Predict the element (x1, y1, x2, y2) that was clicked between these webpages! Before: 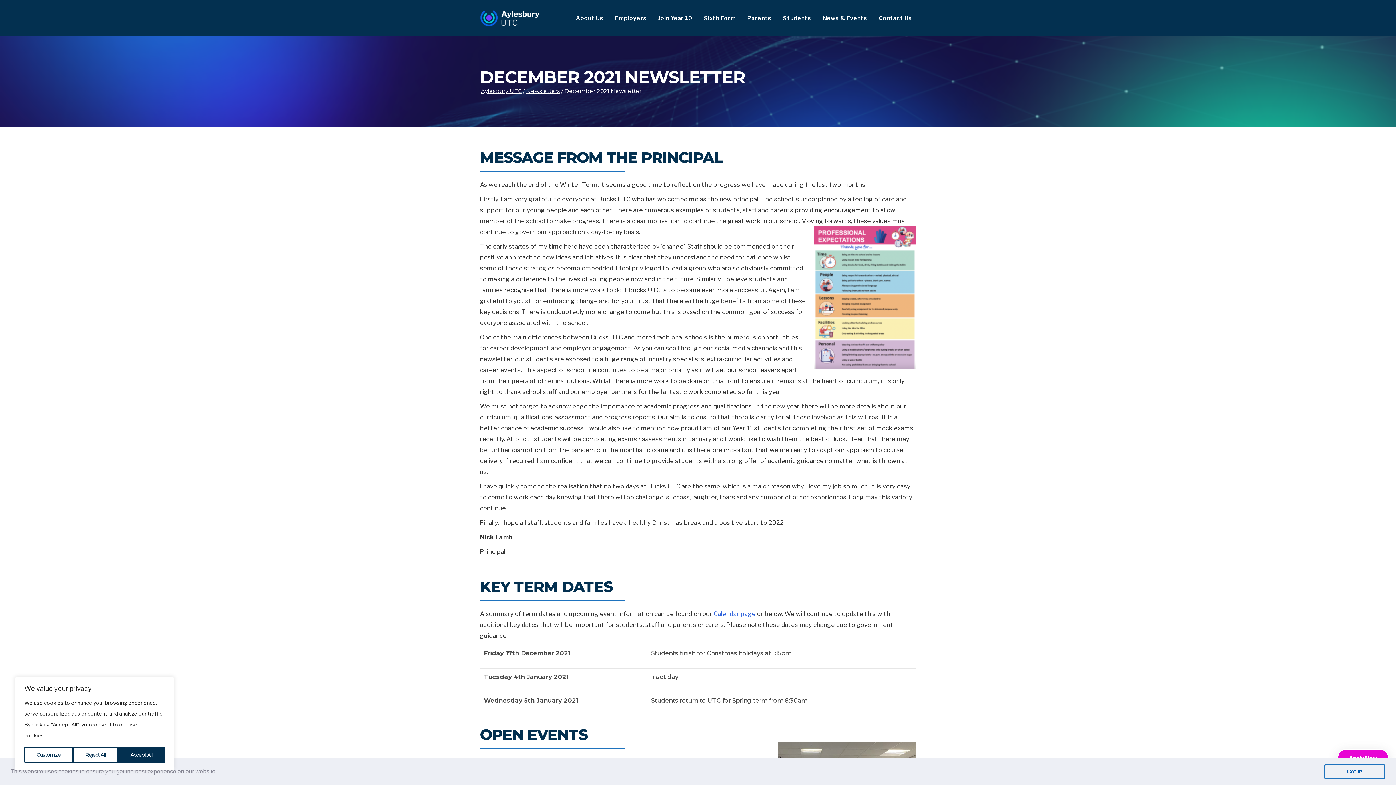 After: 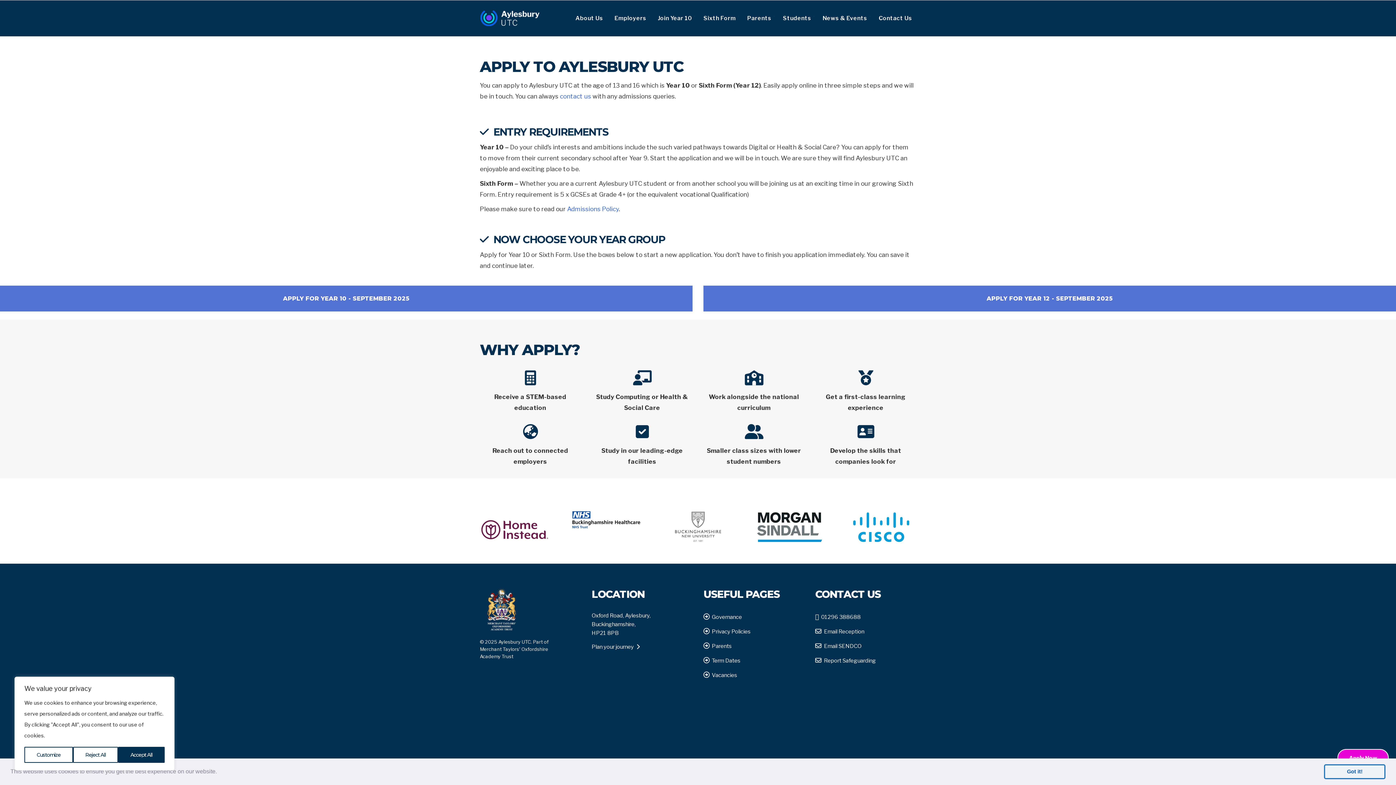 Action: bbox: (1337, 749, 1389, 767) label: Apply Now